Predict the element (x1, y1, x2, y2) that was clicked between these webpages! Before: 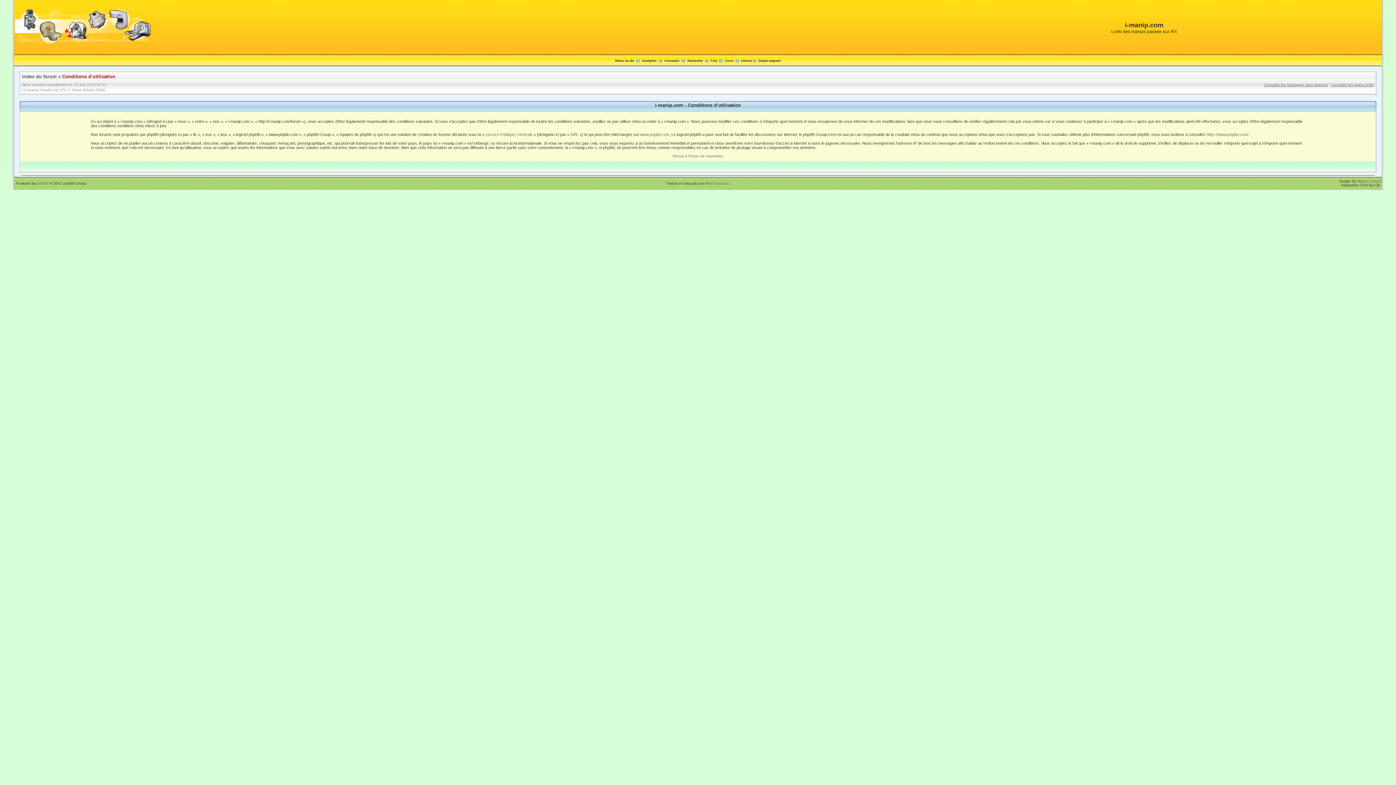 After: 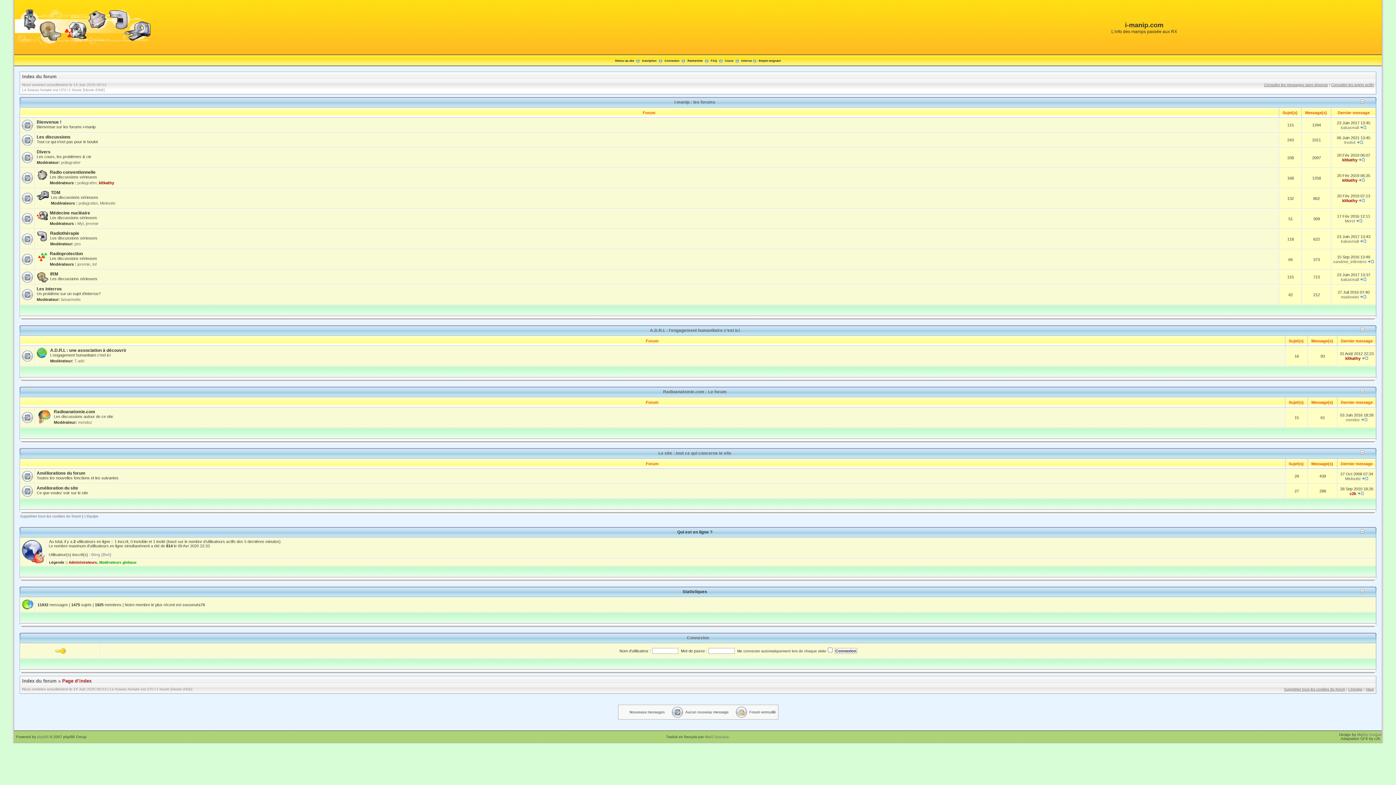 Action: bbox: (14, 45, 153, 49)